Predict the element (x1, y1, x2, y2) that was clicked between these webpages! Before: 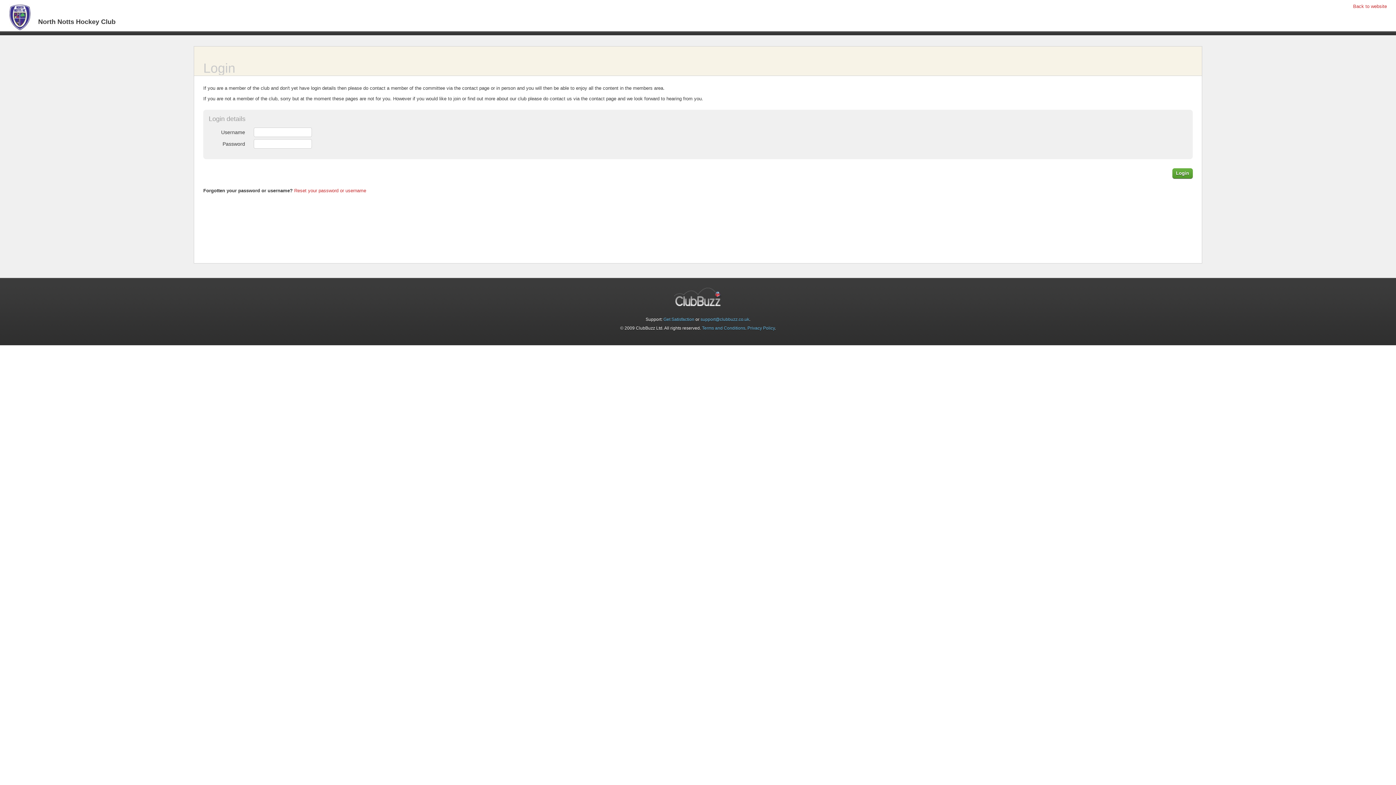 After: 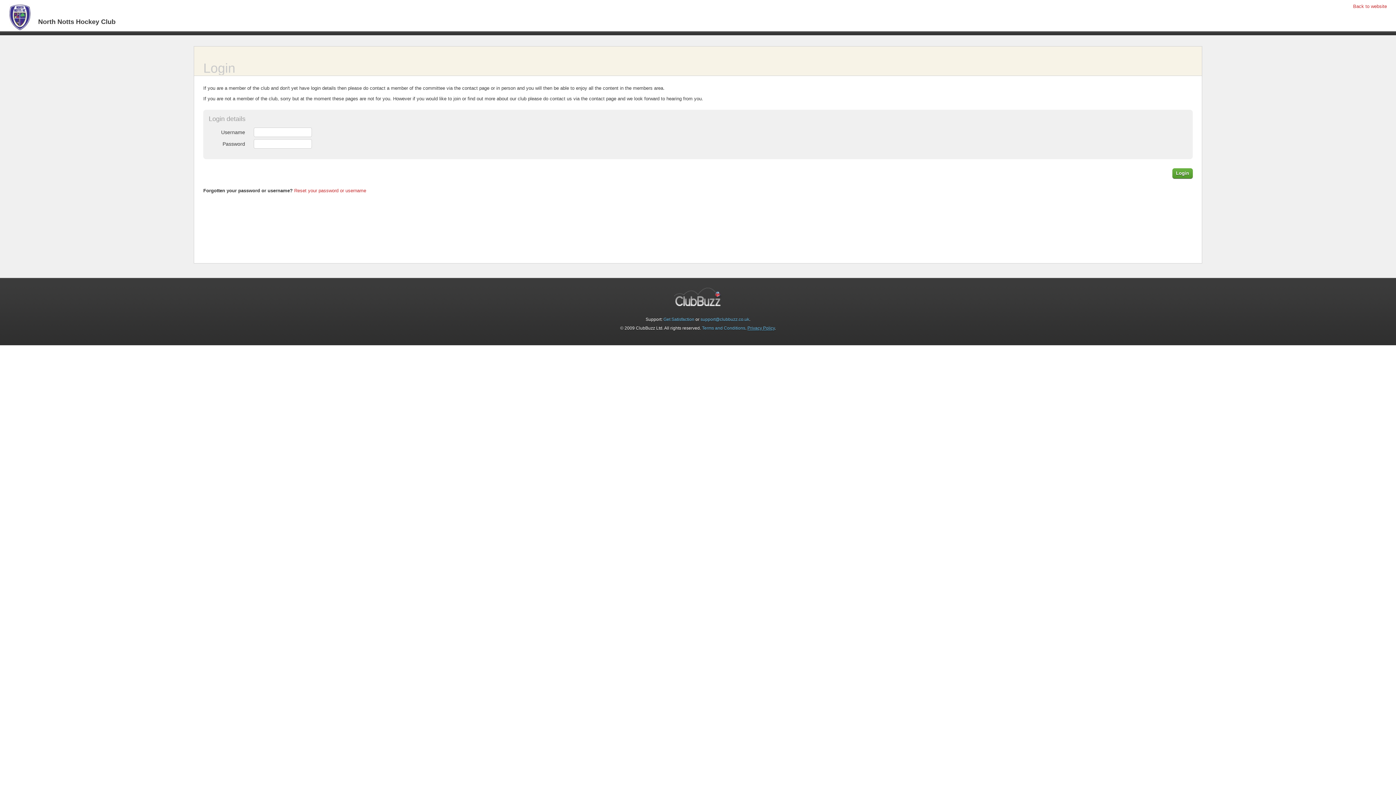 Action: label: Privacy Policy bbox: (747, 325, 774, 330)